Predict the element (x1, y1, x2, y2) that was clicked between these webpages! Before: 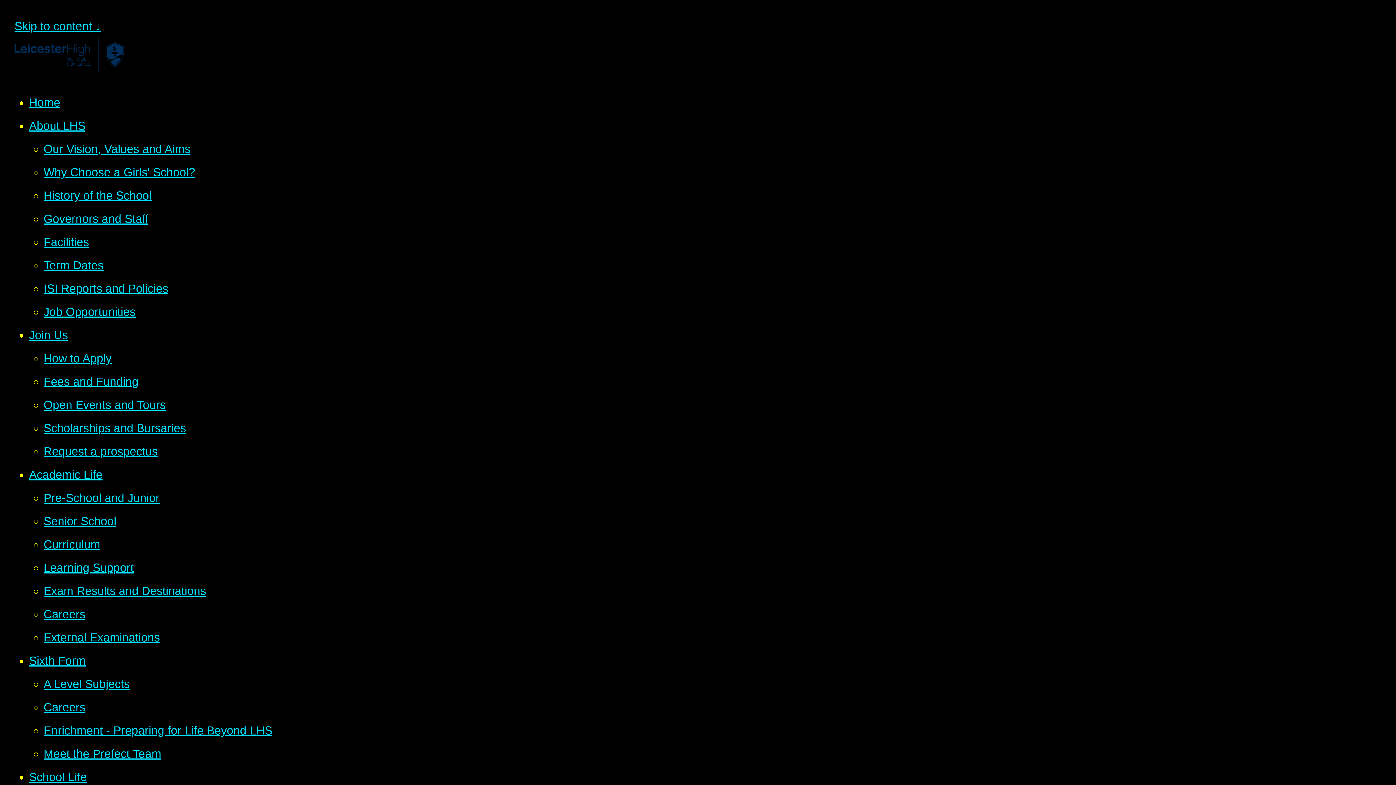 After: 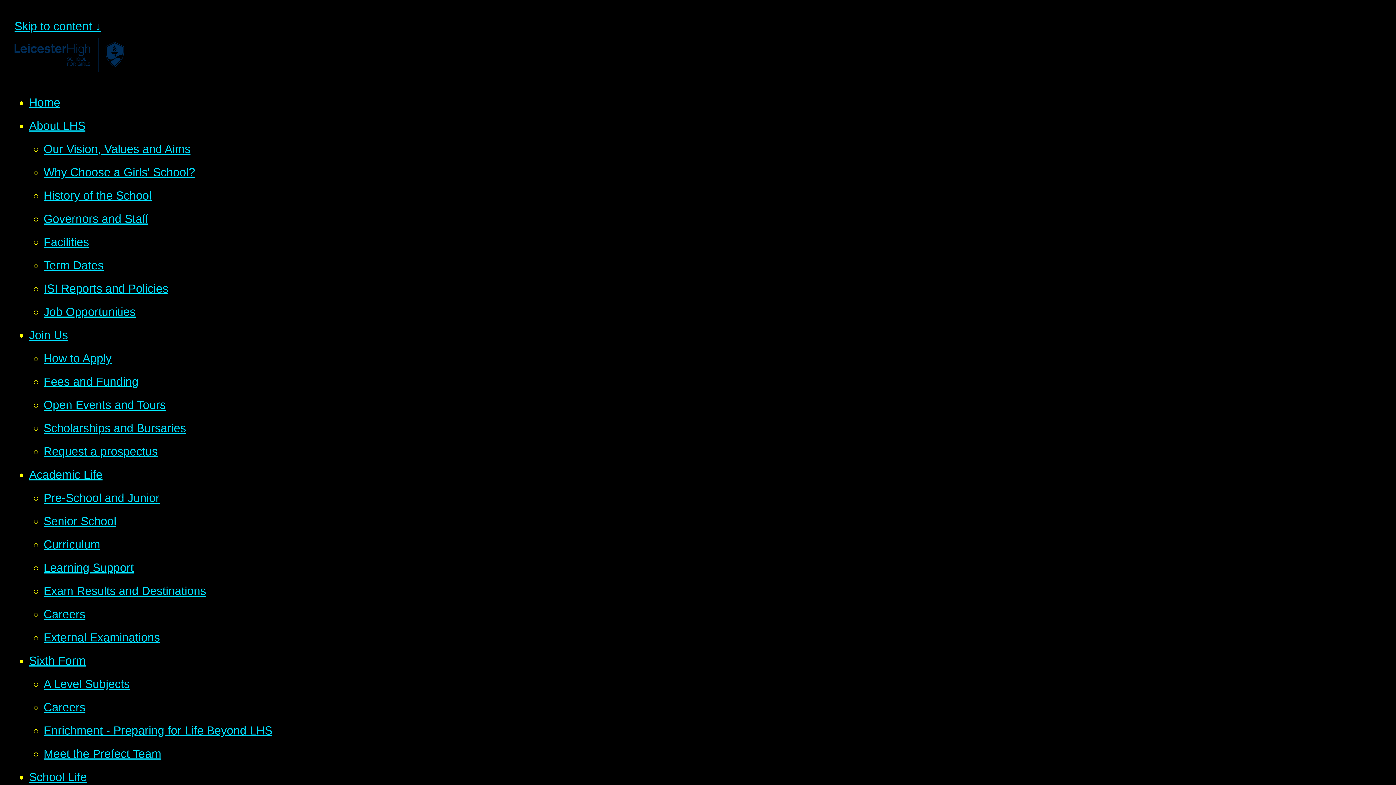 Action: bbox: (43, 631, 160, 644) label: External Examinations